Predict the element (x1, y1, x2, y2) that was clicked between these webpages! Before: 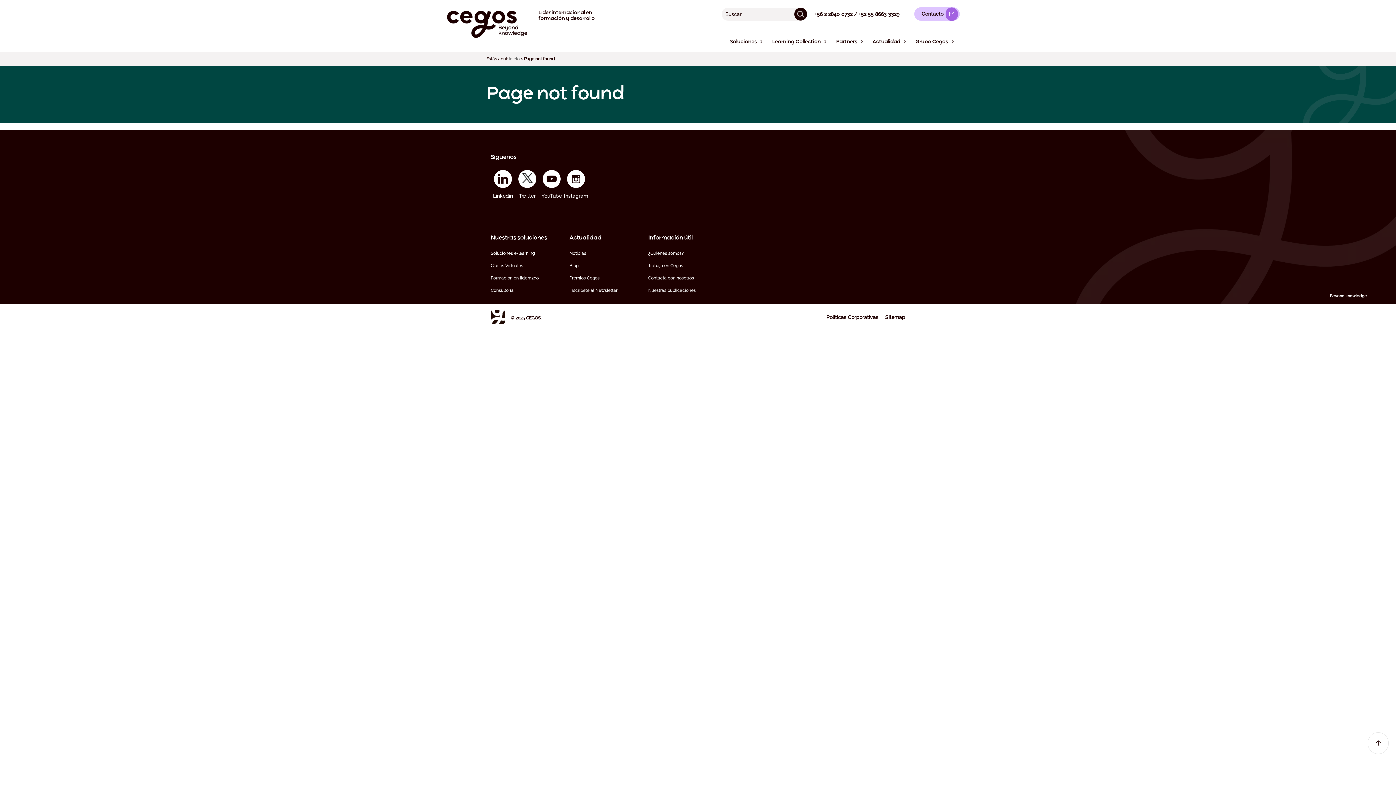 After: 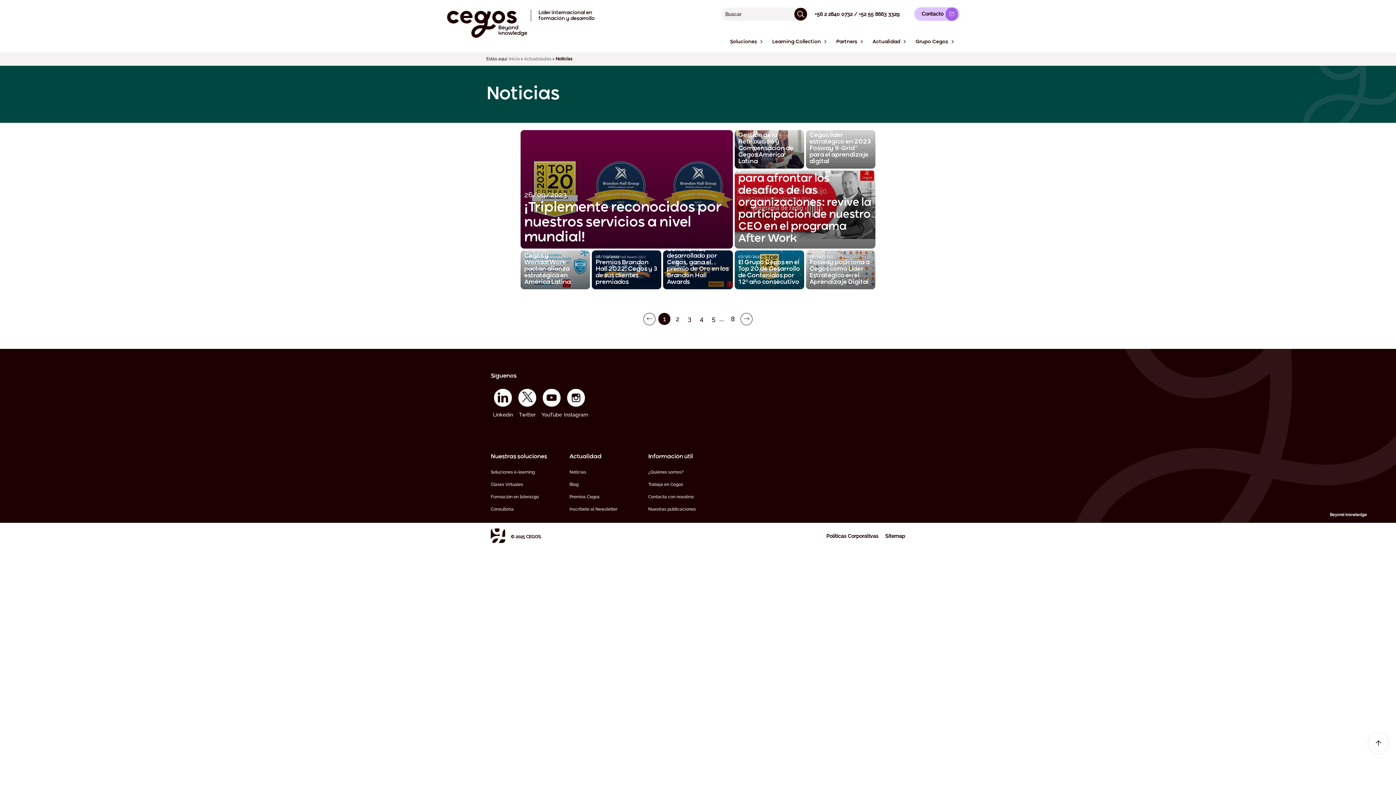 Action: label: Noticias bbox: (567, 247, 619, 259)